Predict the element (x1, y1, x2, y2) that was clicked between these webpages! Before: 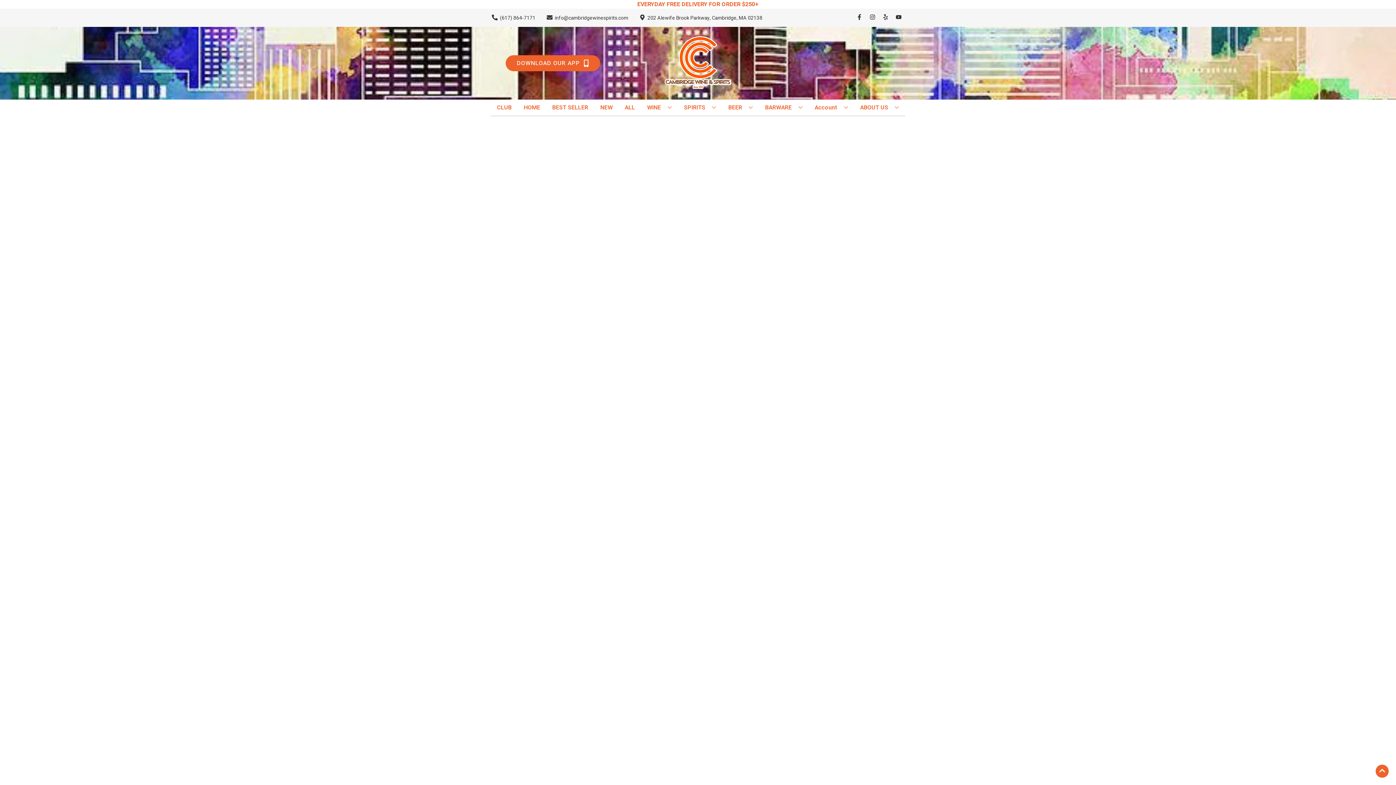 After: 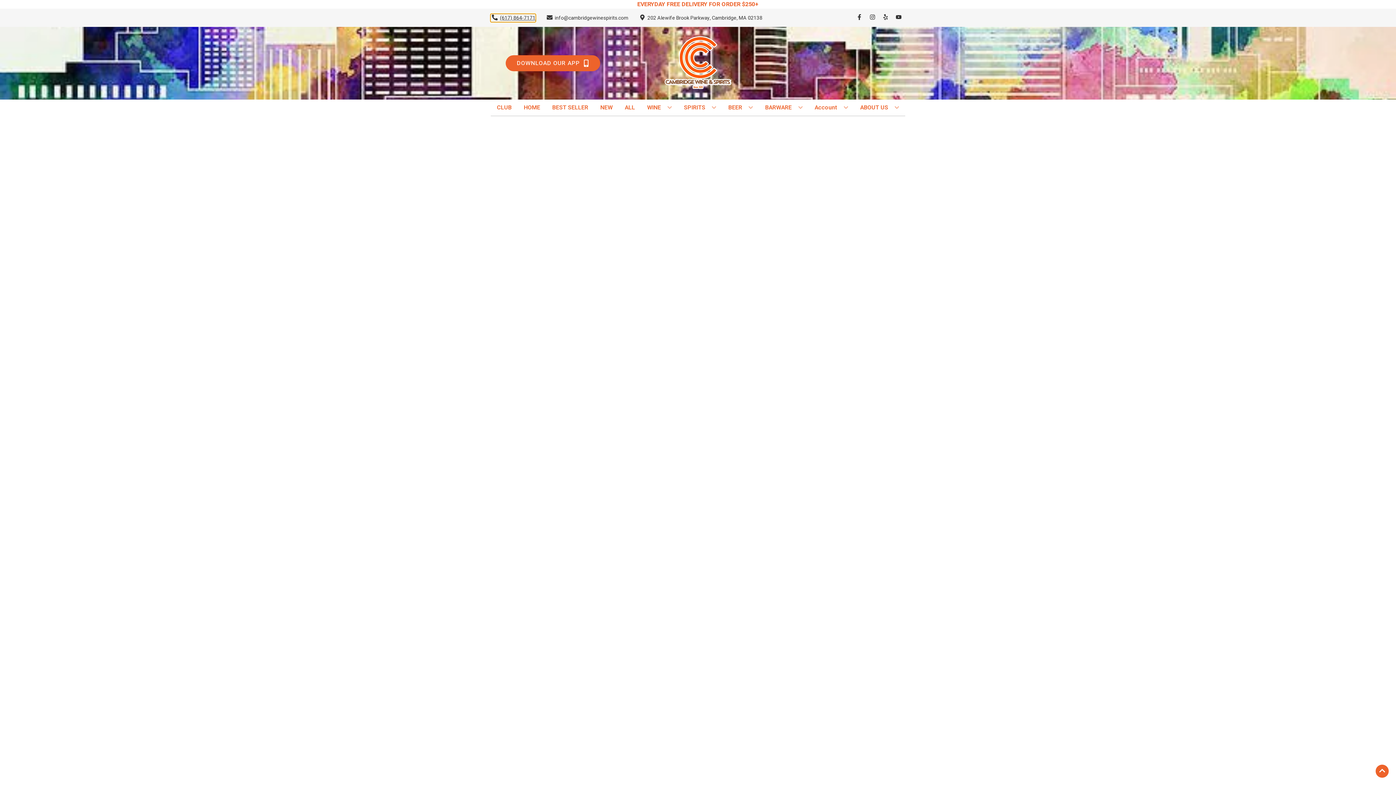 Action: bbox: (490, 14, 535, 21) label: Store number is (617) 864-7171 Clicking will open a link in a new tab